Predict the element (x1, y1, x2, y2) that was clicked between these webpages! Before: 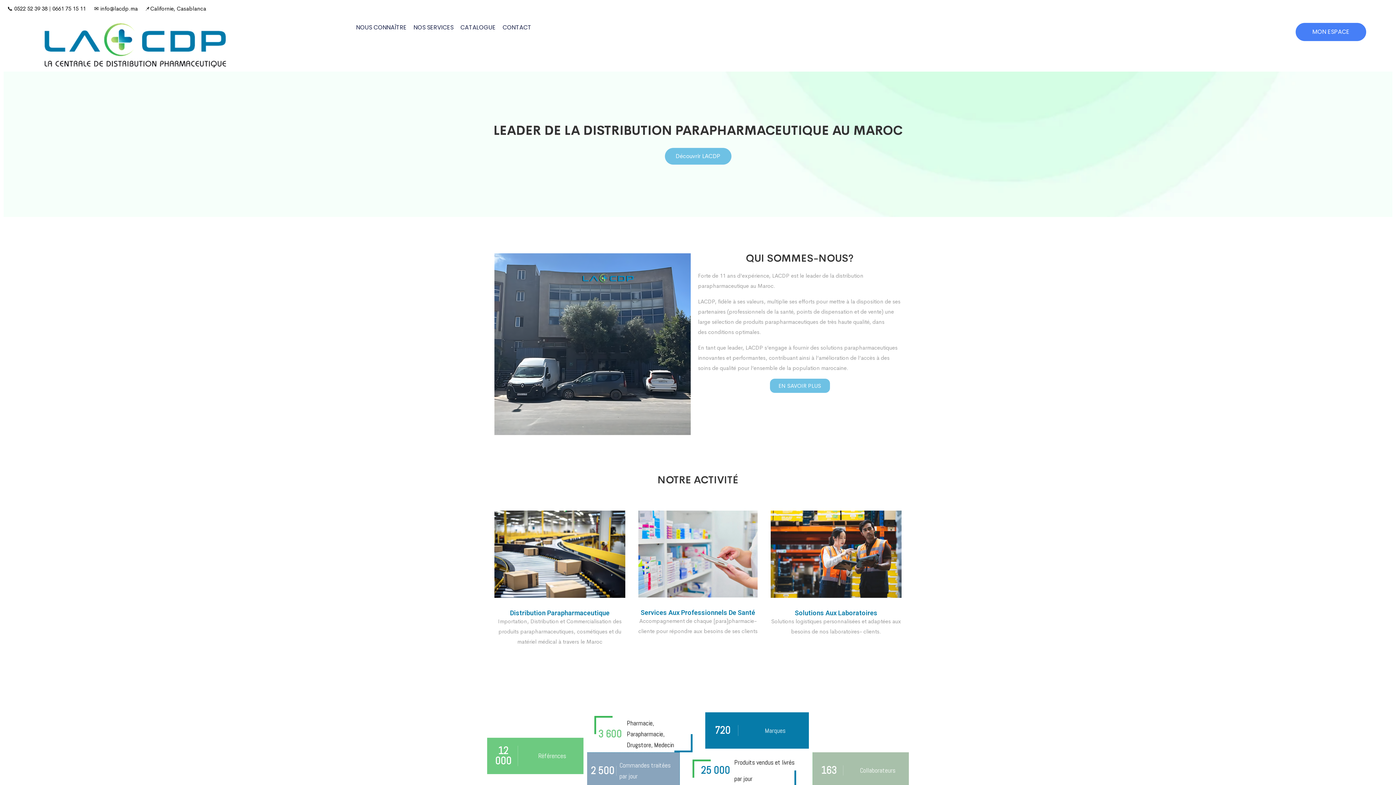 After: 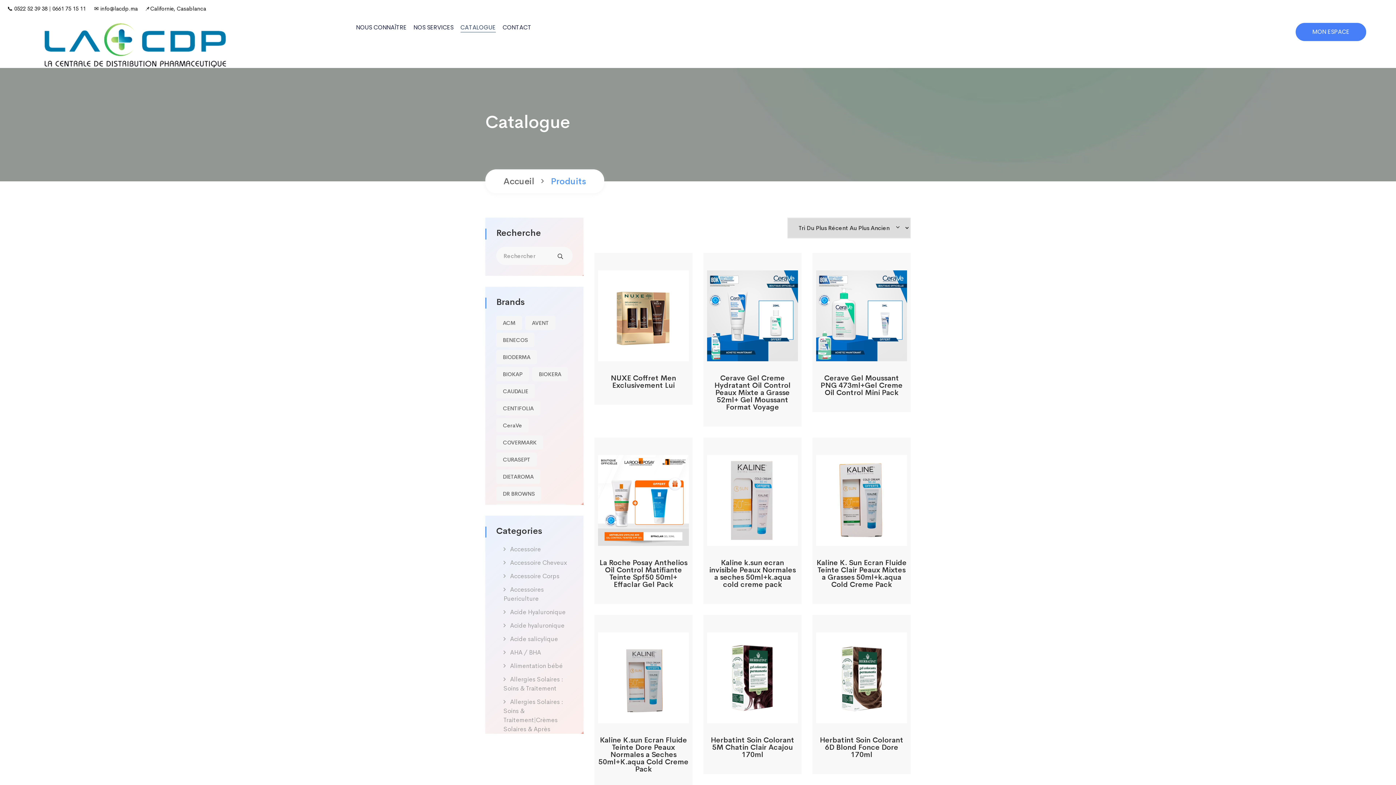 Action: label: CATALOGUE bbox: (460, 22, 495, 32)